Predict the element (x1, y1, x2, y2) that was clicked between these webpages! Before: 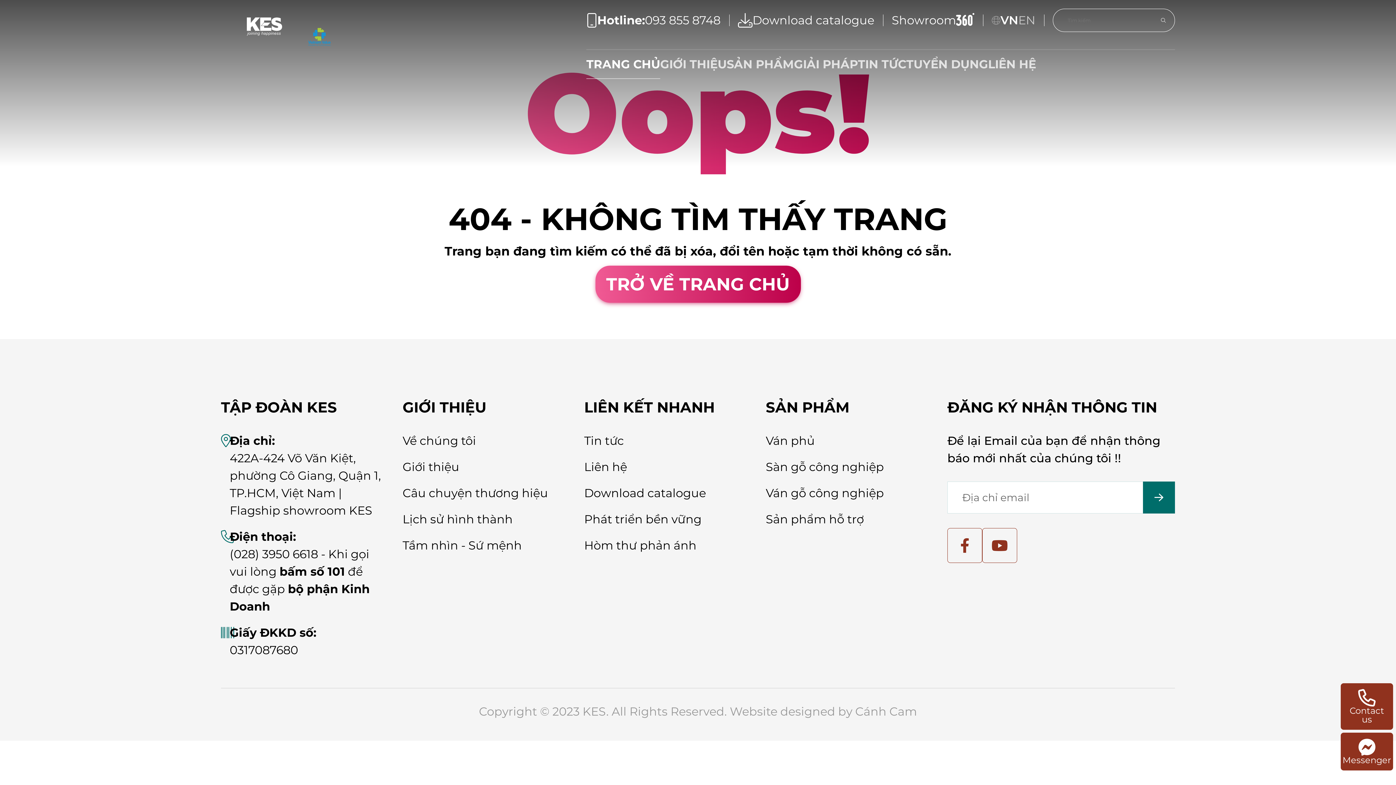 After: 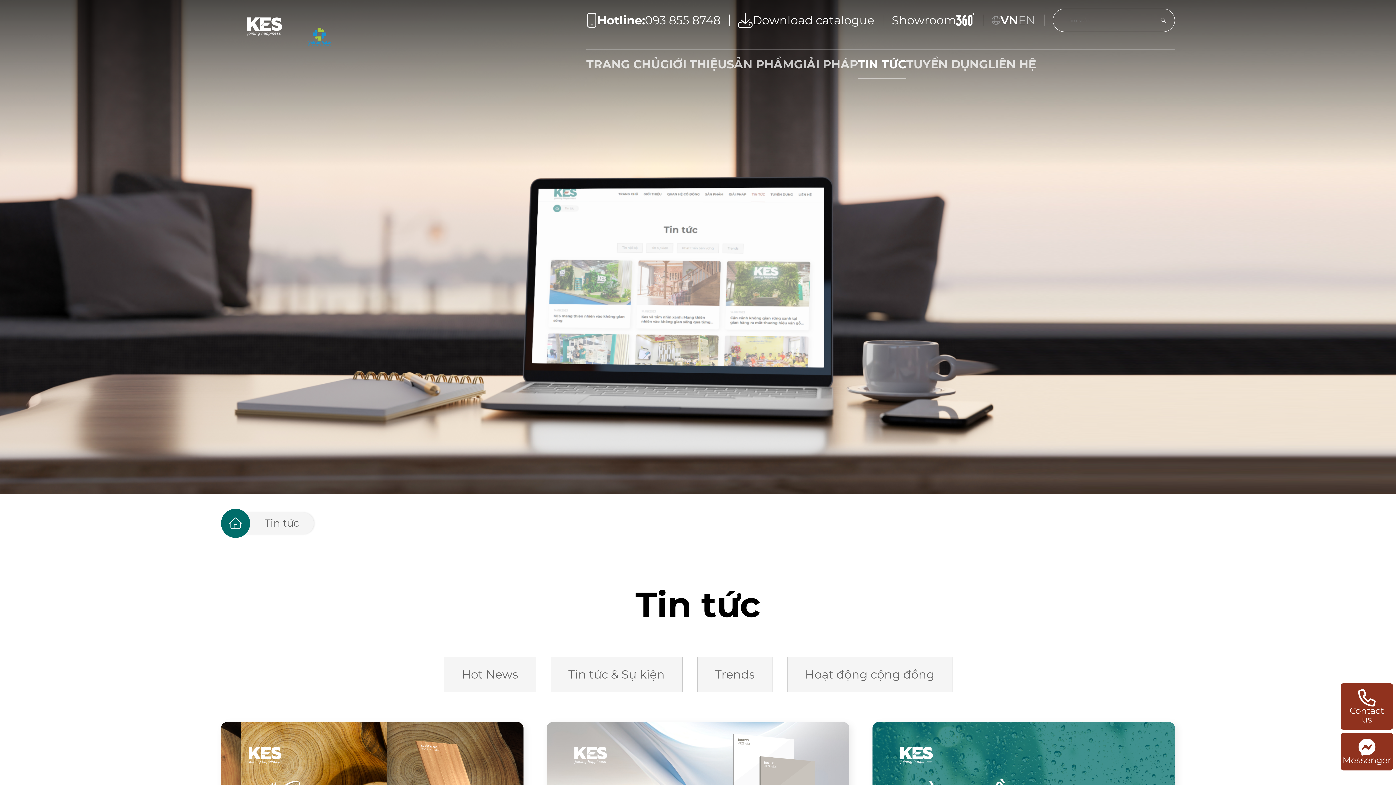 Action: bbox: (858, 49, 906, 78) label: TIN TỨC